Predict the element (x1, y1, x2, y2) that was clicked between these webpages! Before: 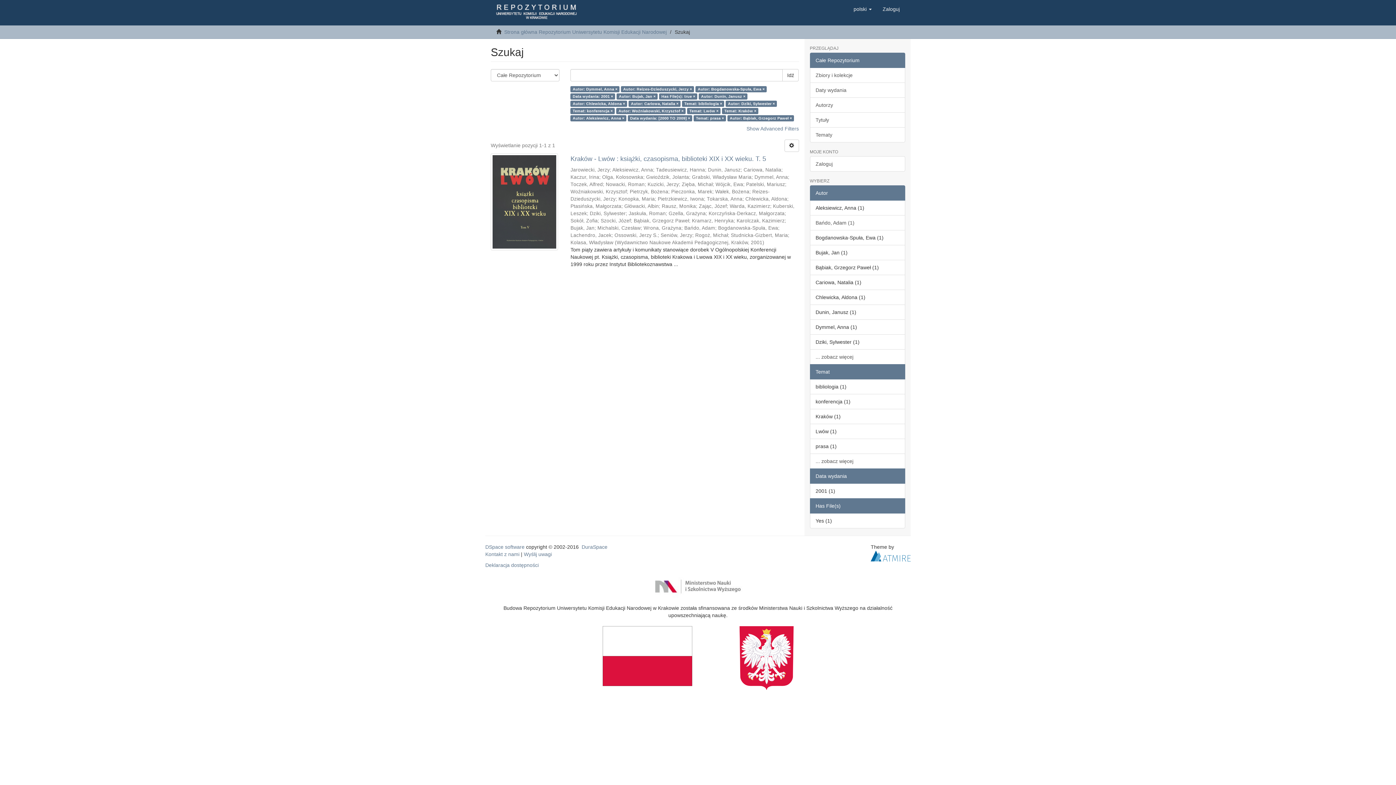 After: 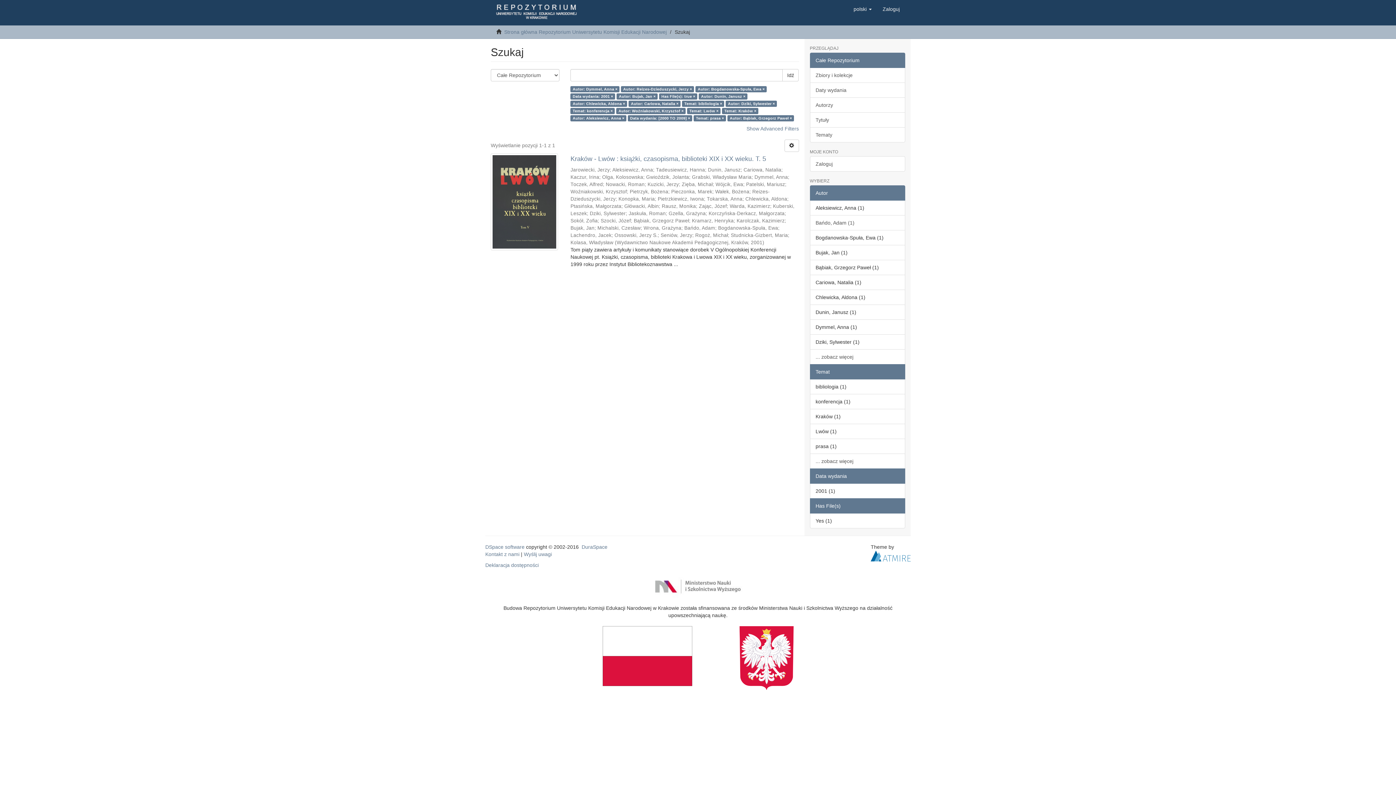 Action: label: Całe Repozytorium bbox: (810, 52, 905, 68)